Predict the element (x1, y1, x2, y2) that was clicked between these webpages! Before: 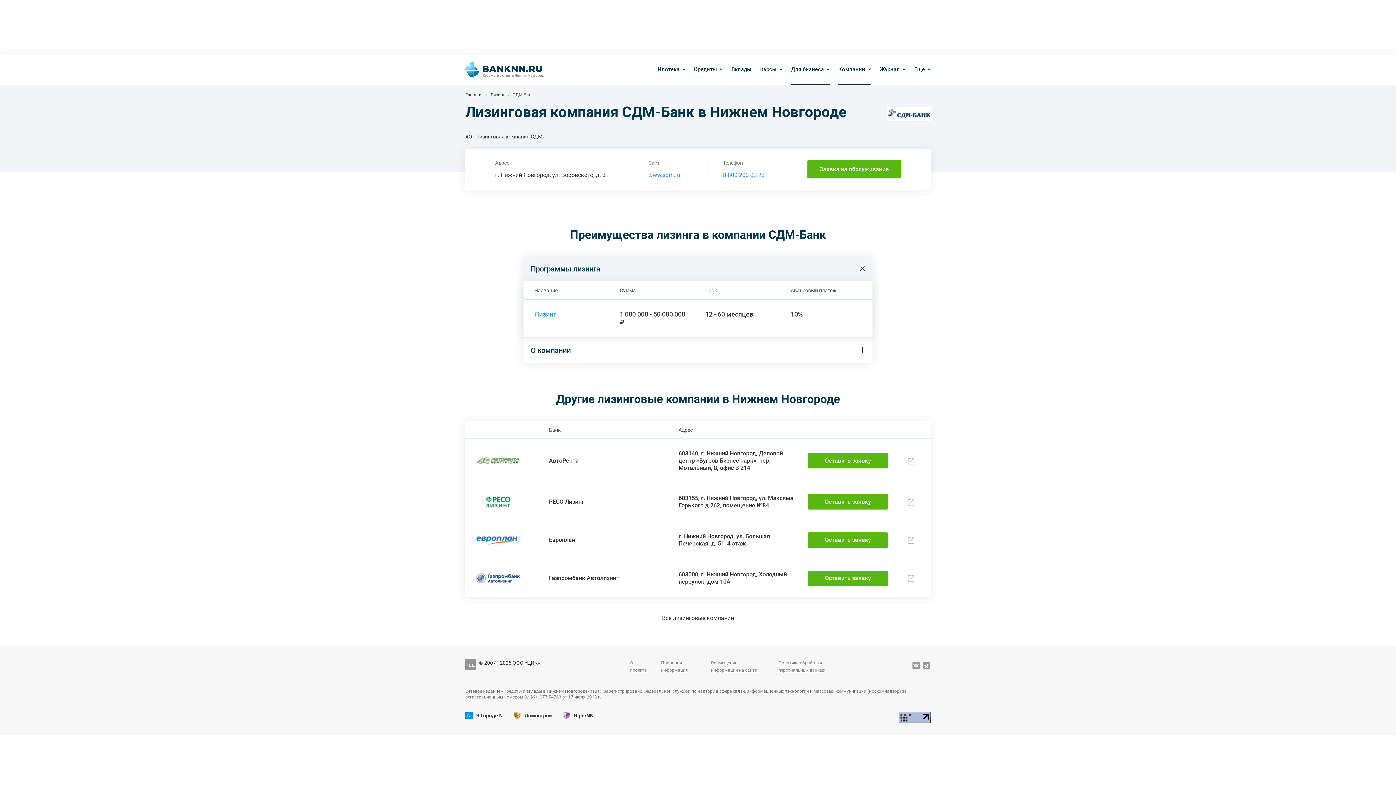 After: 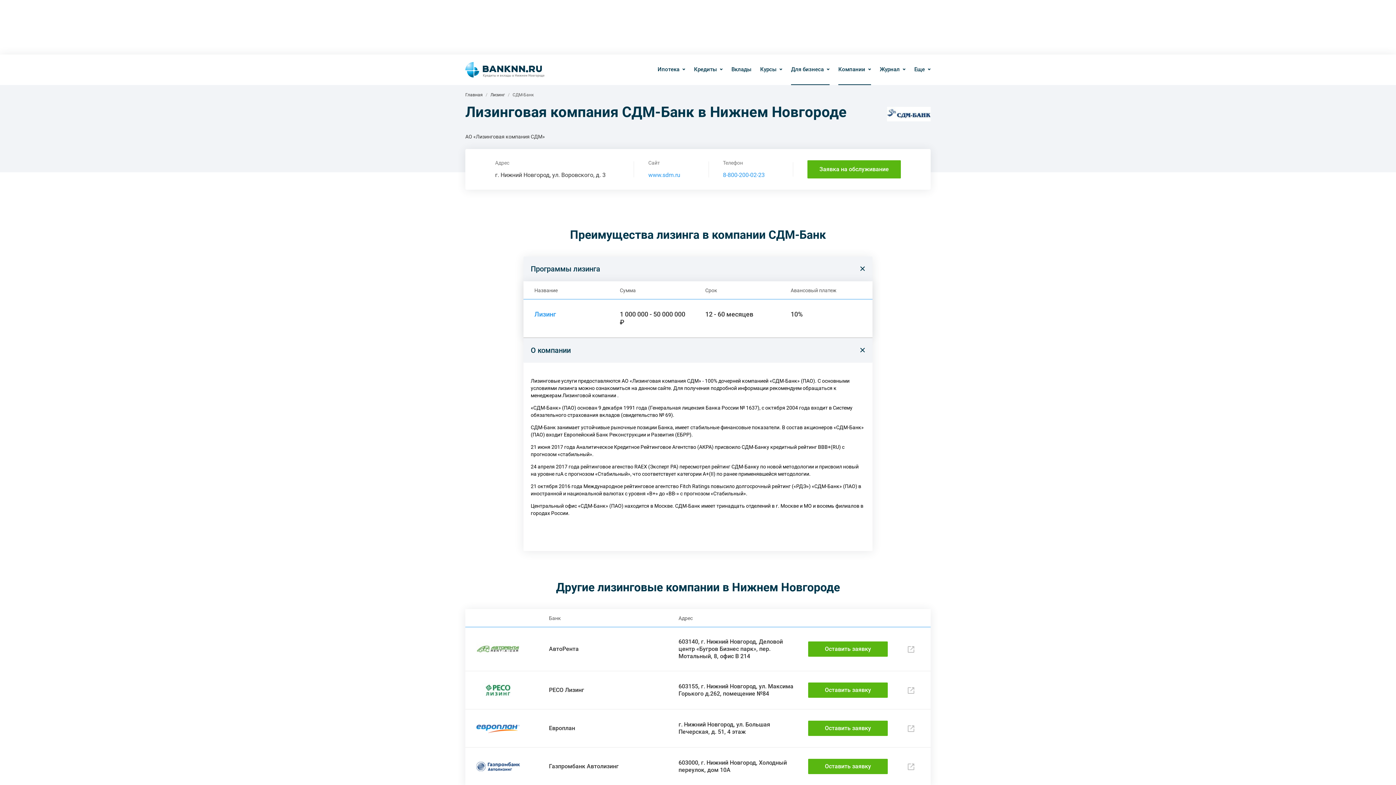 Action: bbox: (523, 337, 872, 362) label: О компании